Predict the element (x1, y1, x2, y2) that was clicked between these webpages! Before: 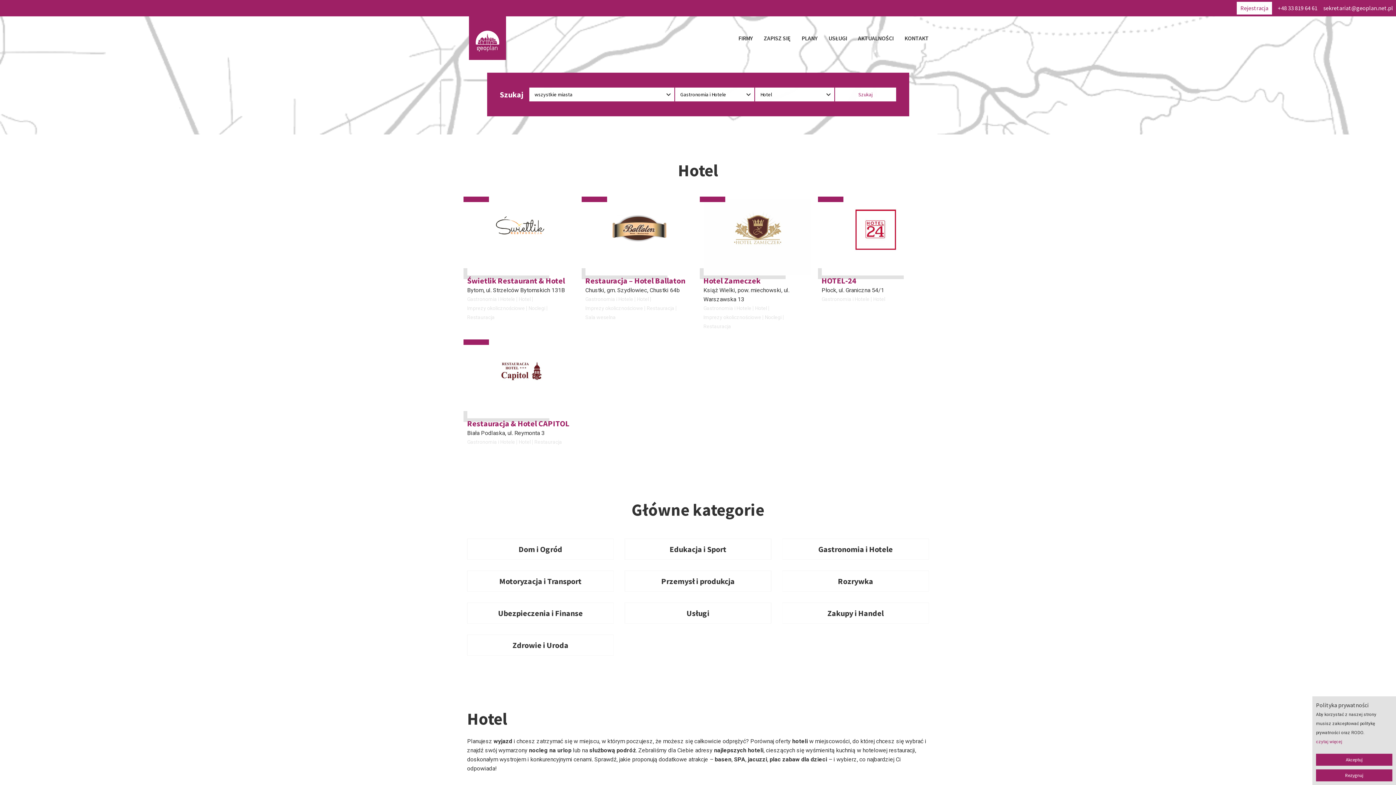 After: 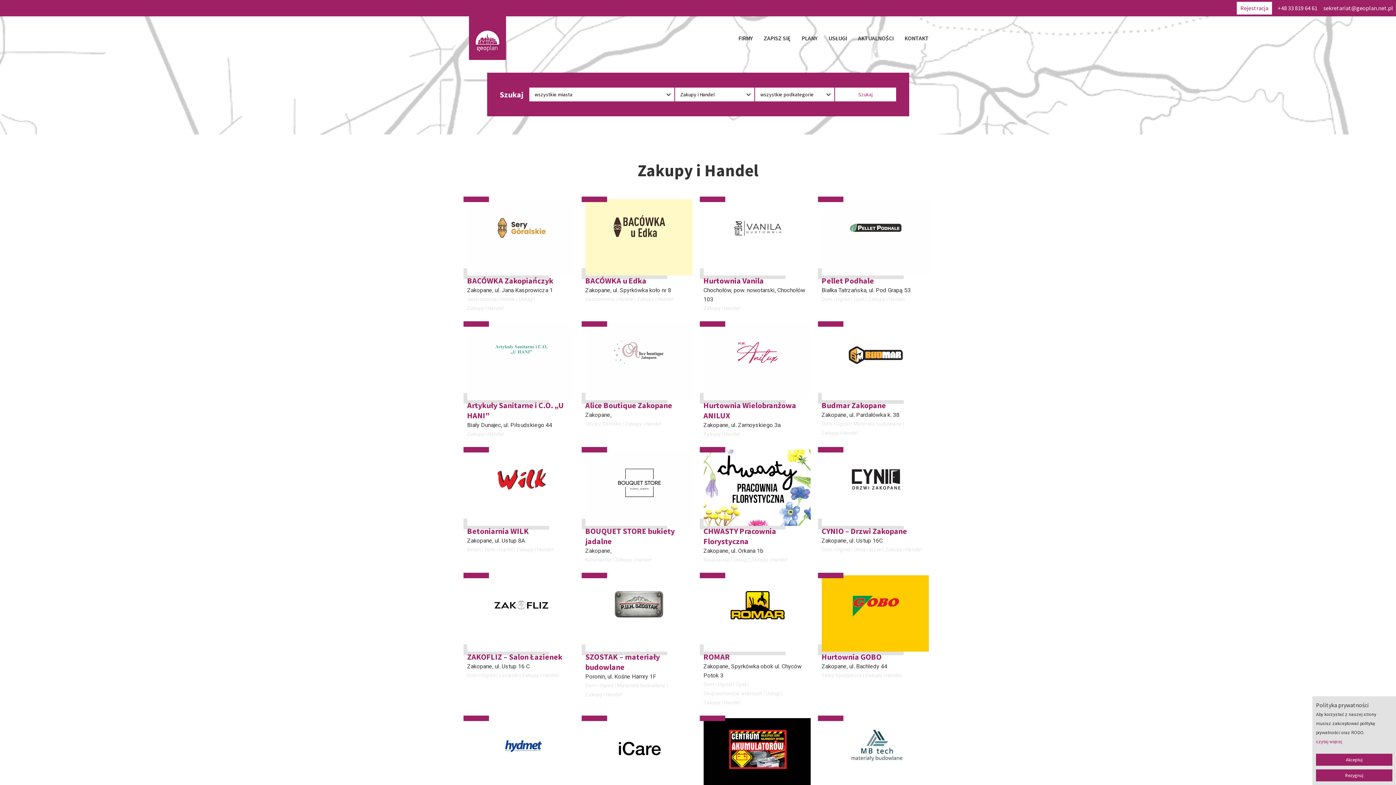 Action: bbox: (782, 602, 929, 624) label: Zakupy i Handel